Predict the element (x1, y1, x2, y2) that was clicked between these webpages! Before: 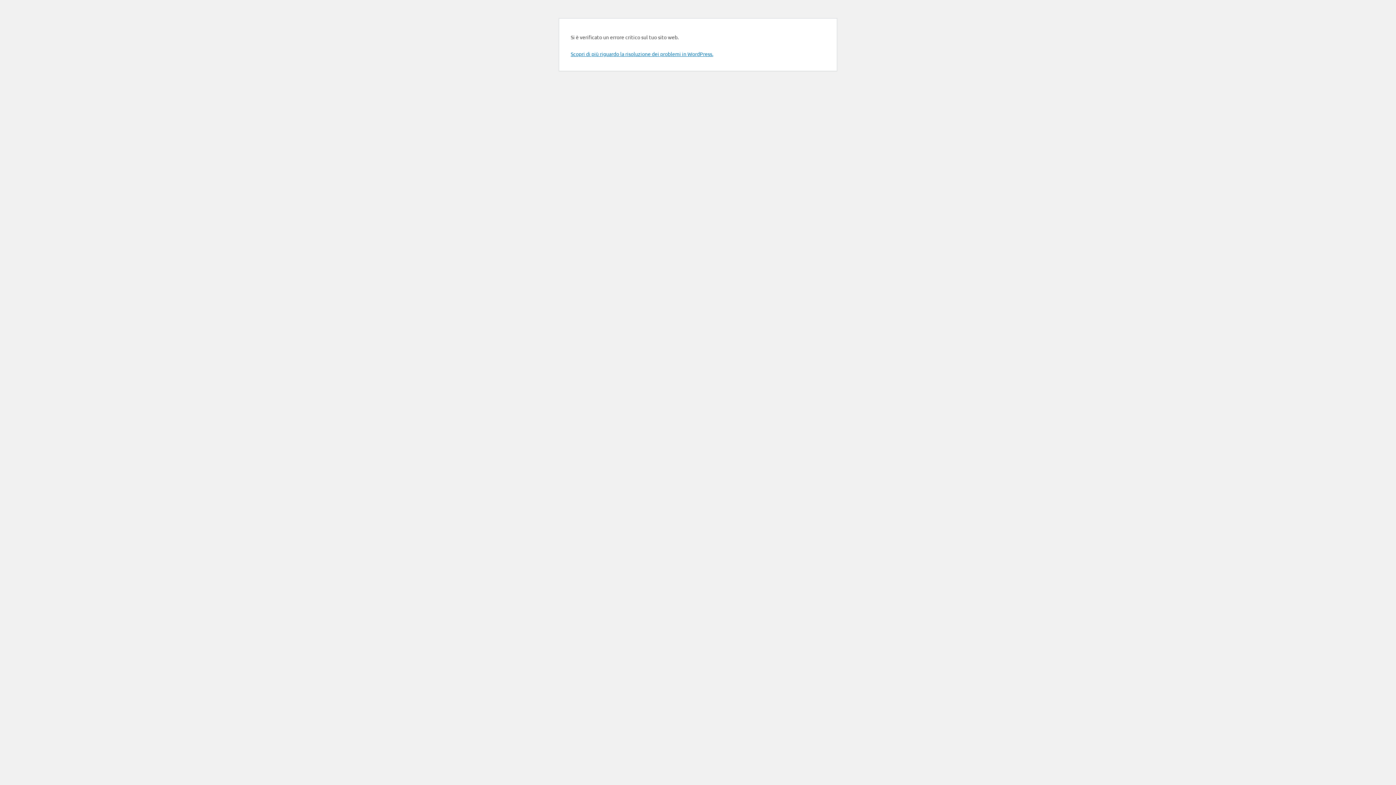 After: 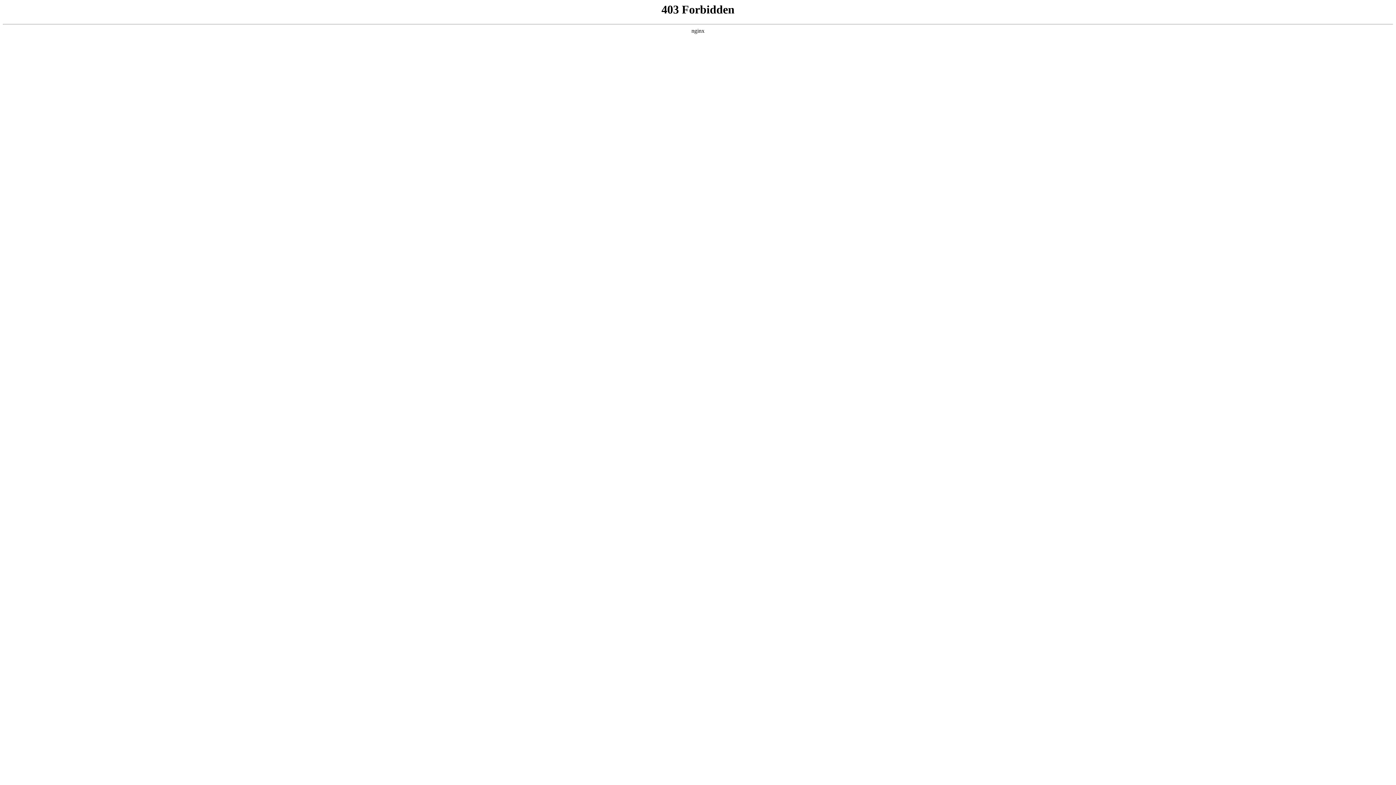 Action: label: Scopri di più riguardo la risoluzione dei problemi in WordPress. bbox: (570, 50, 713, 57)